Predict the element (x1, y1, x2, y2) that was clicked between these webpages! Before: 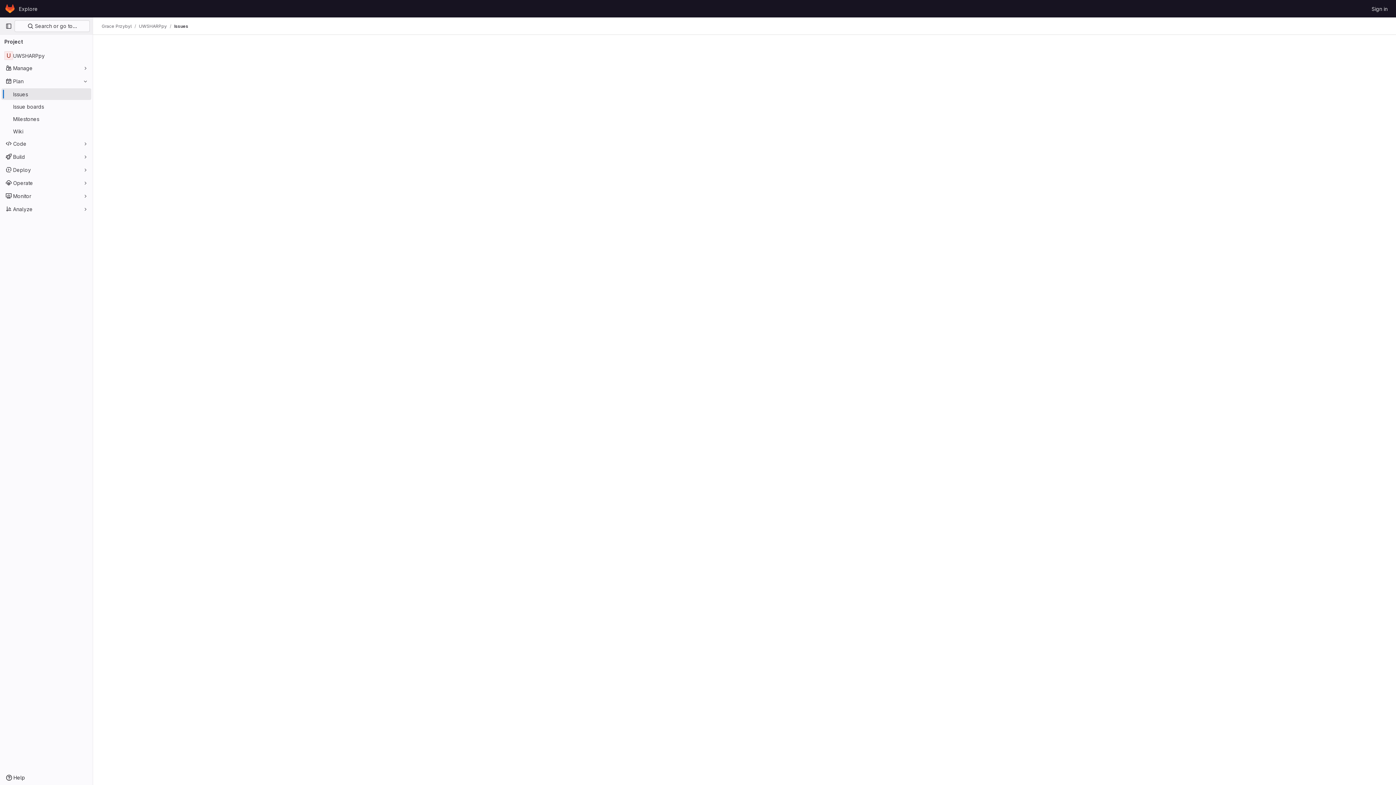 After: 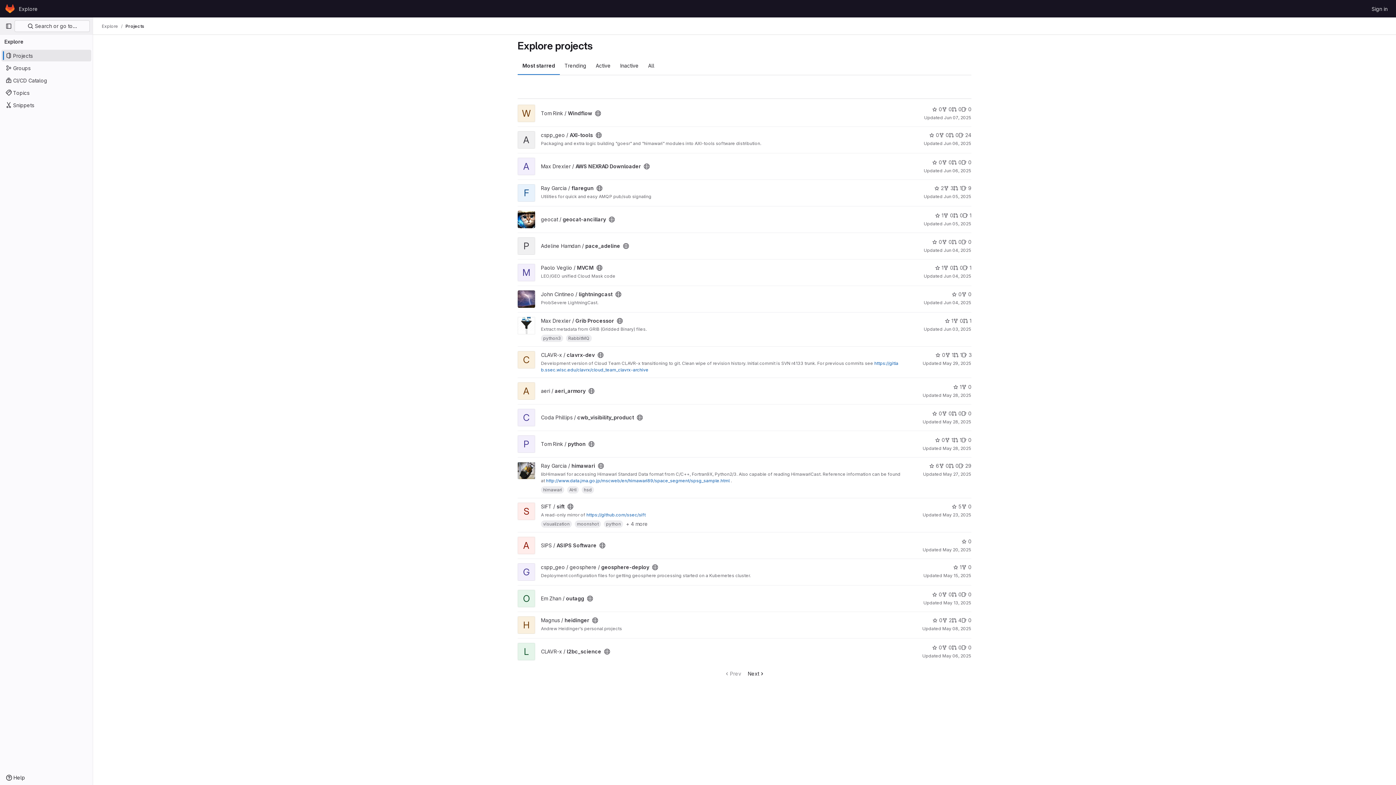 Action: label: Explore bbox: (16, 2, 40, 14)